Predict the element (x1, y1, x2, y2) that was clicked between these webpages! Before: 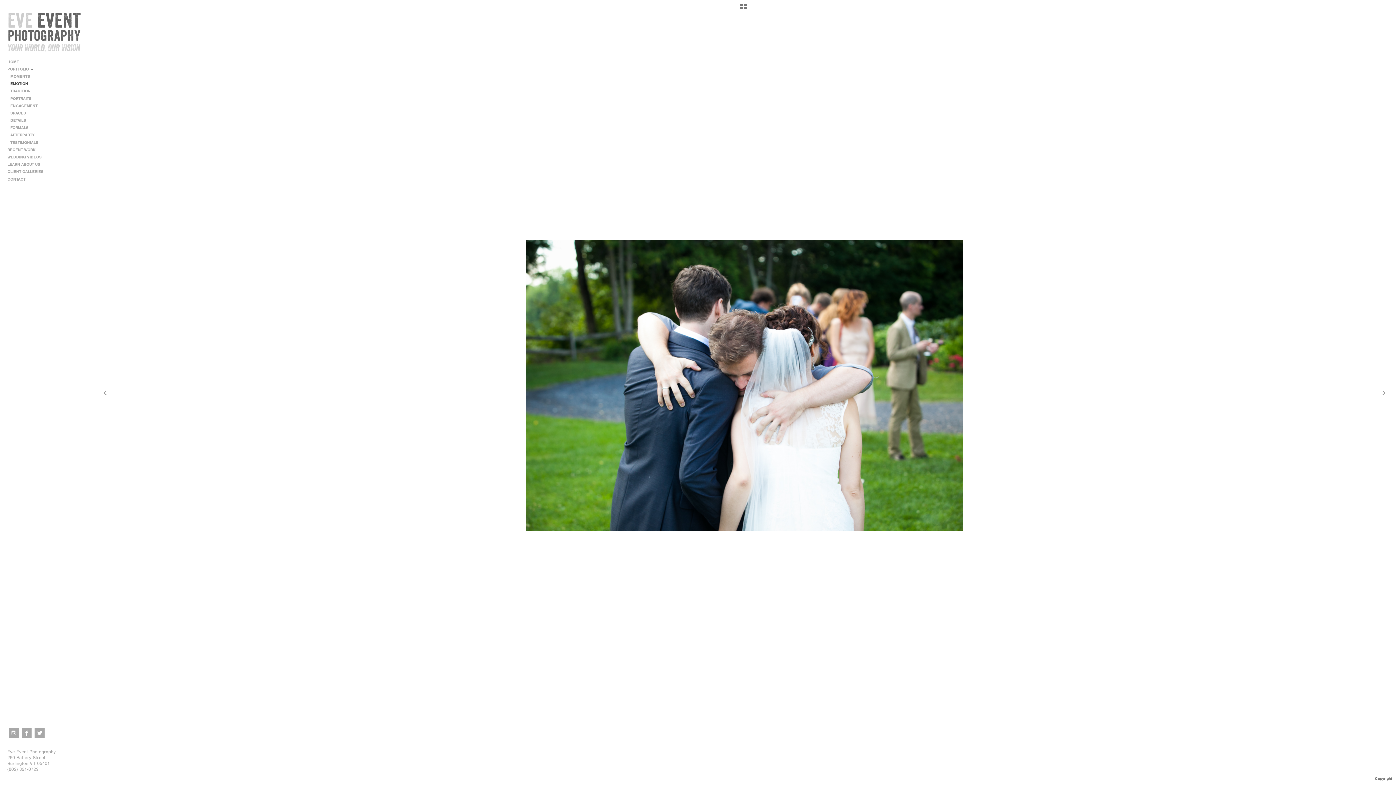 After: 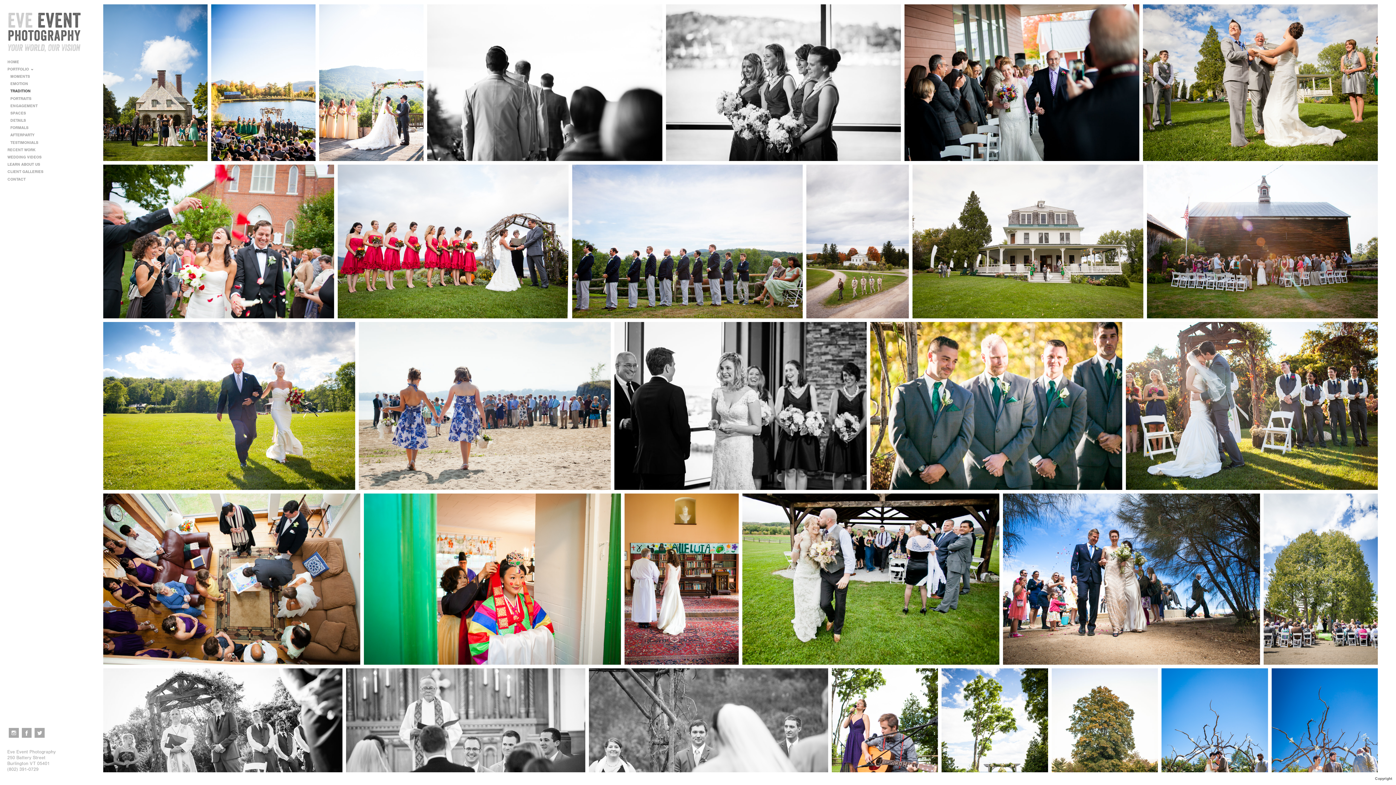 Action: bbox: (8, 87, 86, 94) label: TRADITION